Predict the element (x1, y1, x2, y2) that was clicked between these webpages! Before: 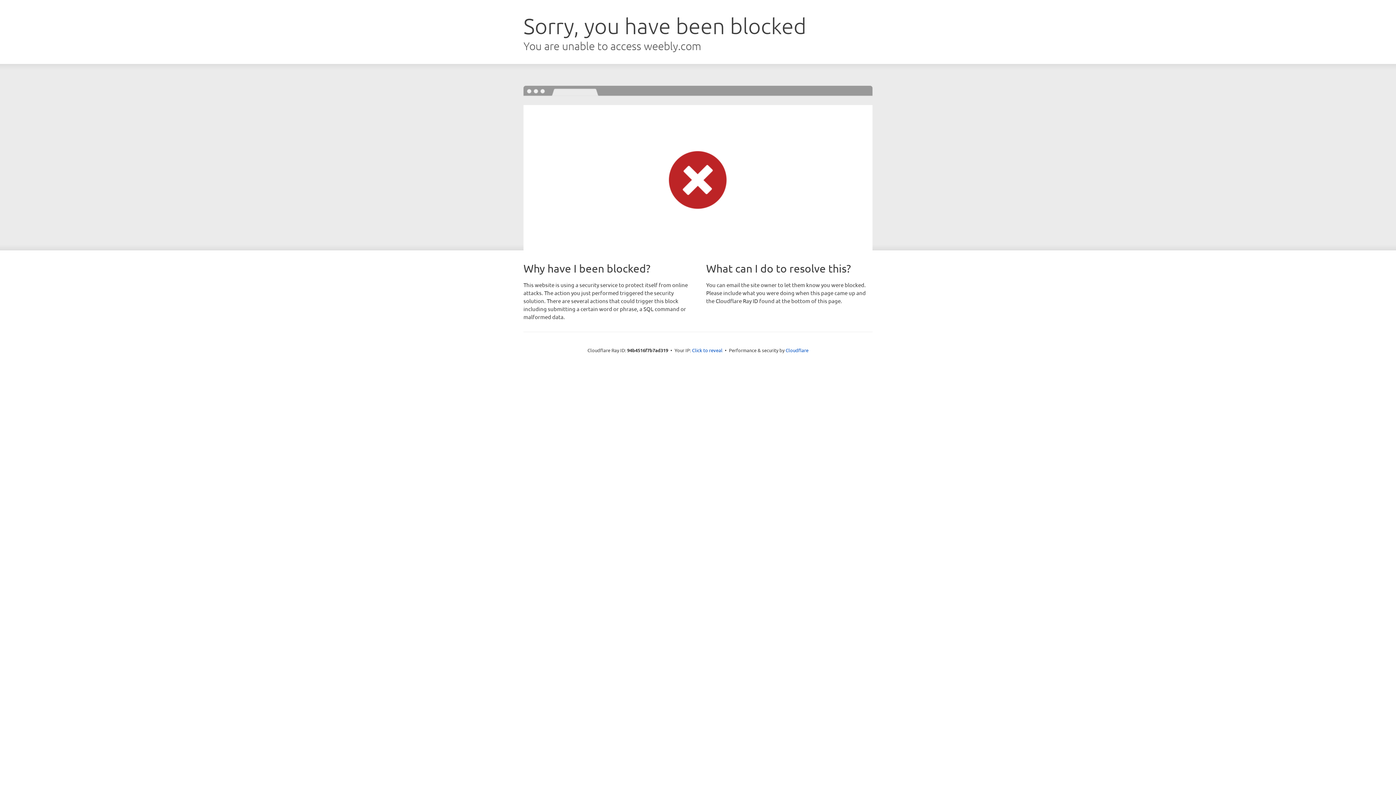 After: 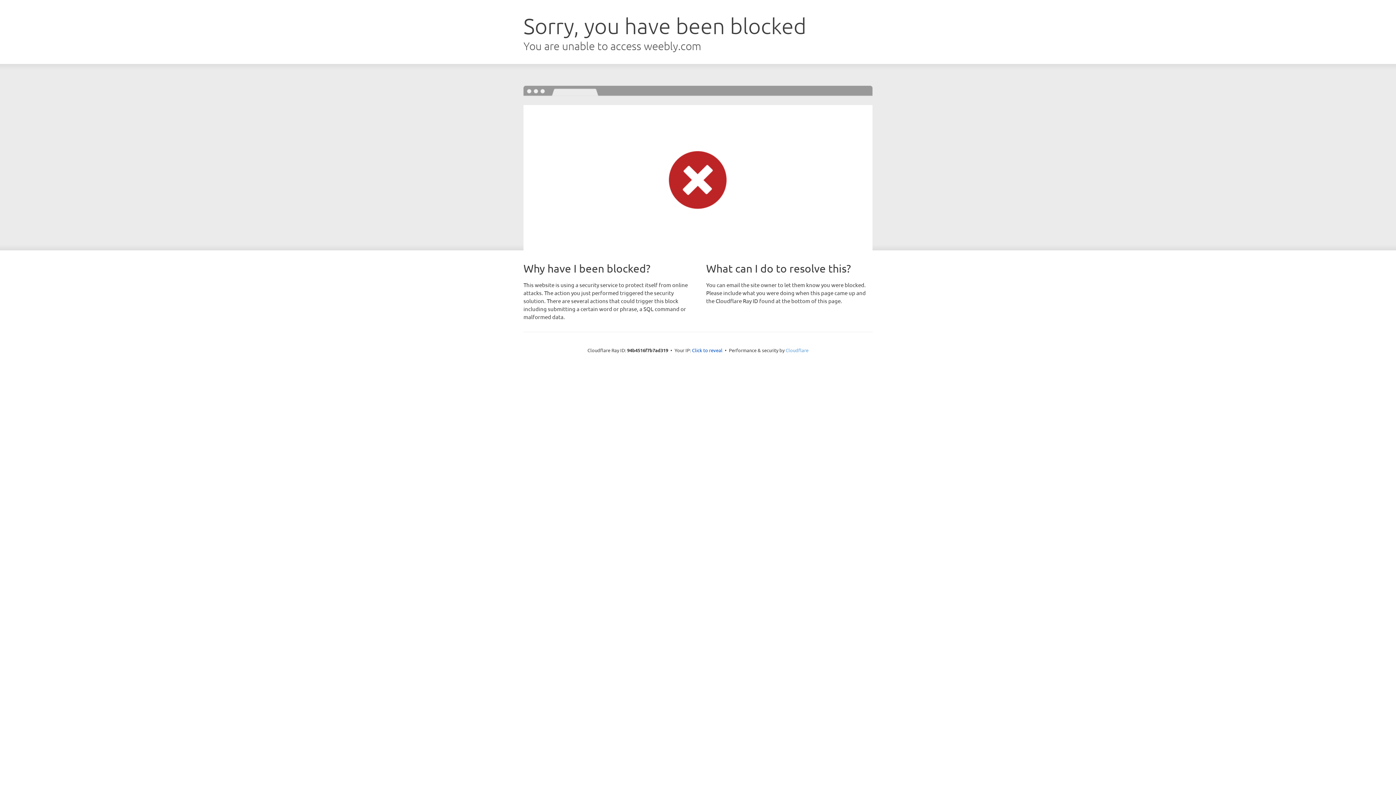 Action: label: Cloudflare bbox: (785, 347, 808, 353)